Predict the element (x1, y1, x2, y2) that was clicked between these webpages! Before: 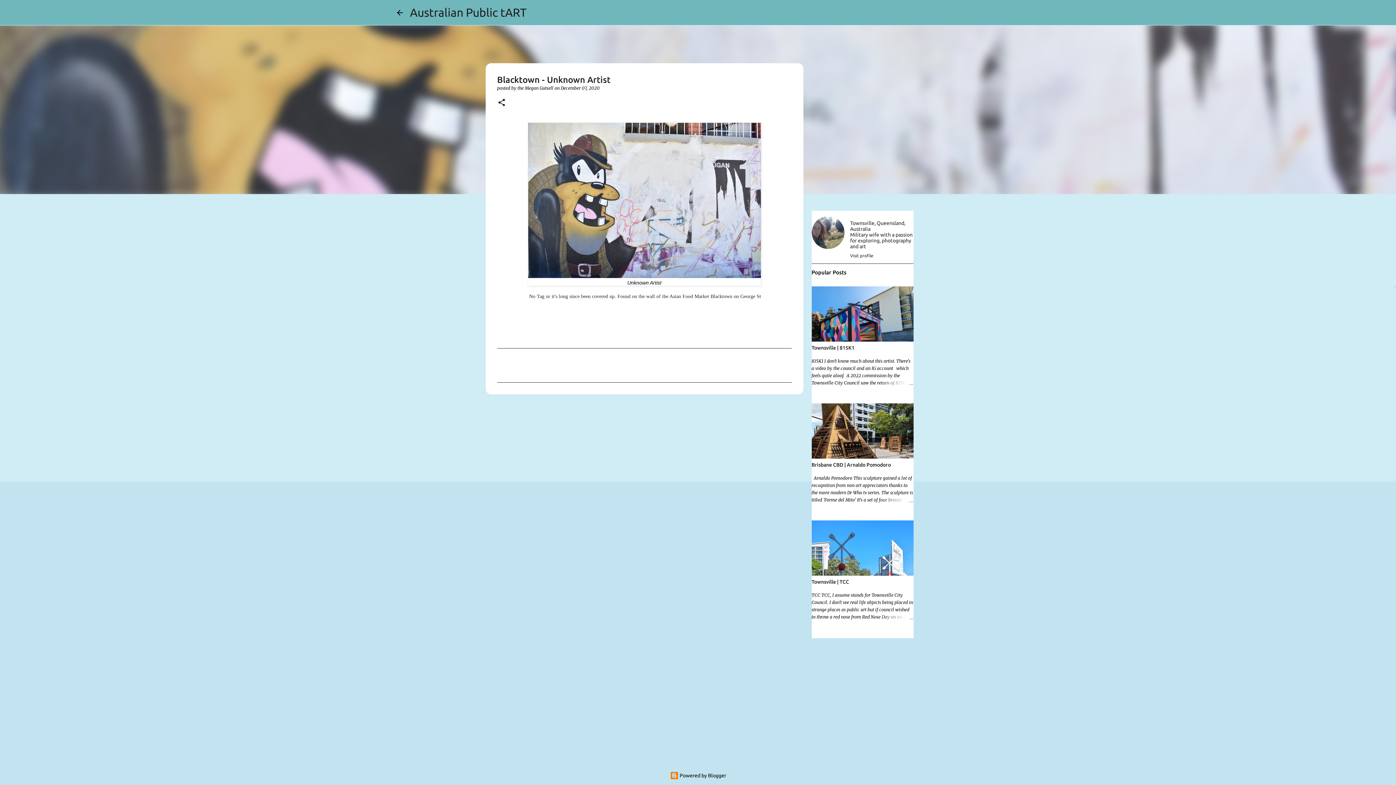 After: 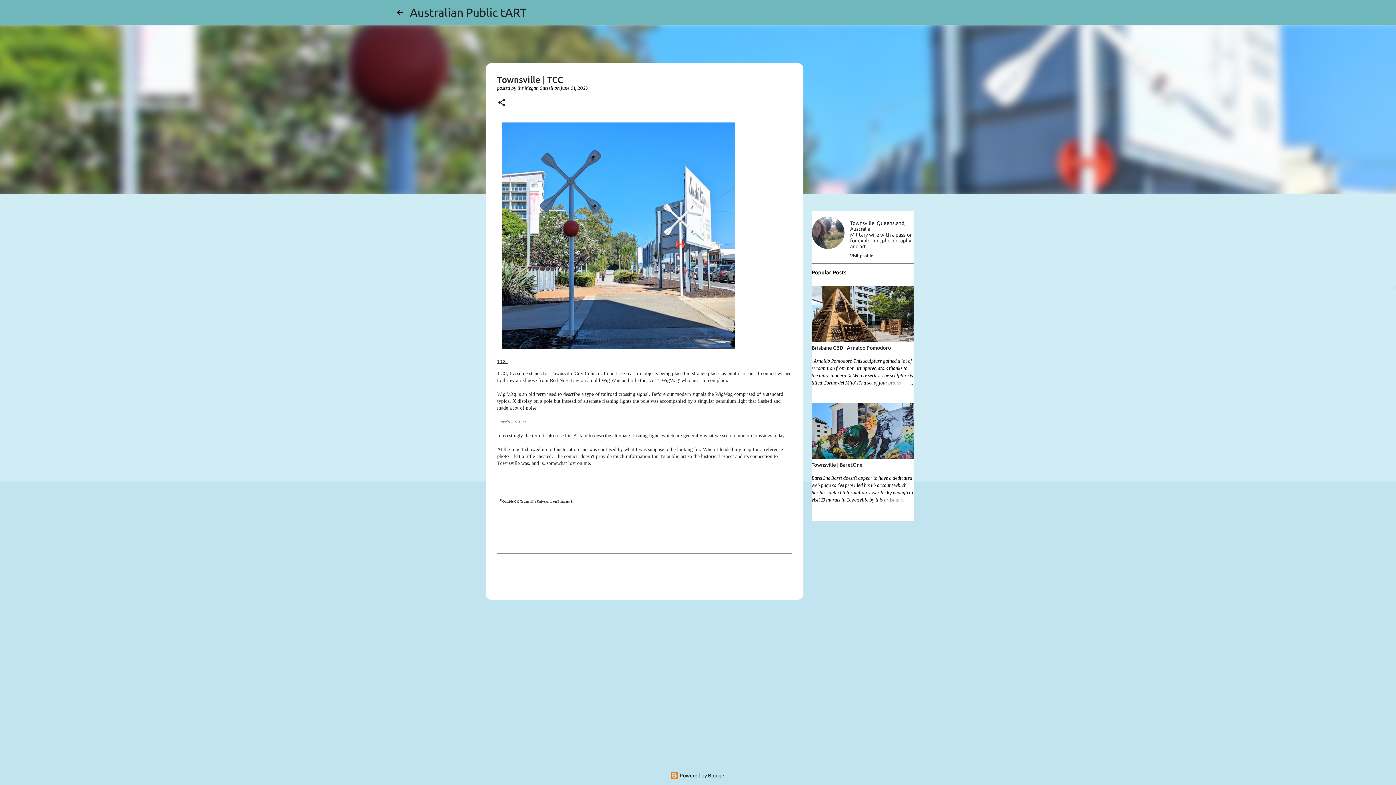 Action: bbox: (878, 614, 913, 622)